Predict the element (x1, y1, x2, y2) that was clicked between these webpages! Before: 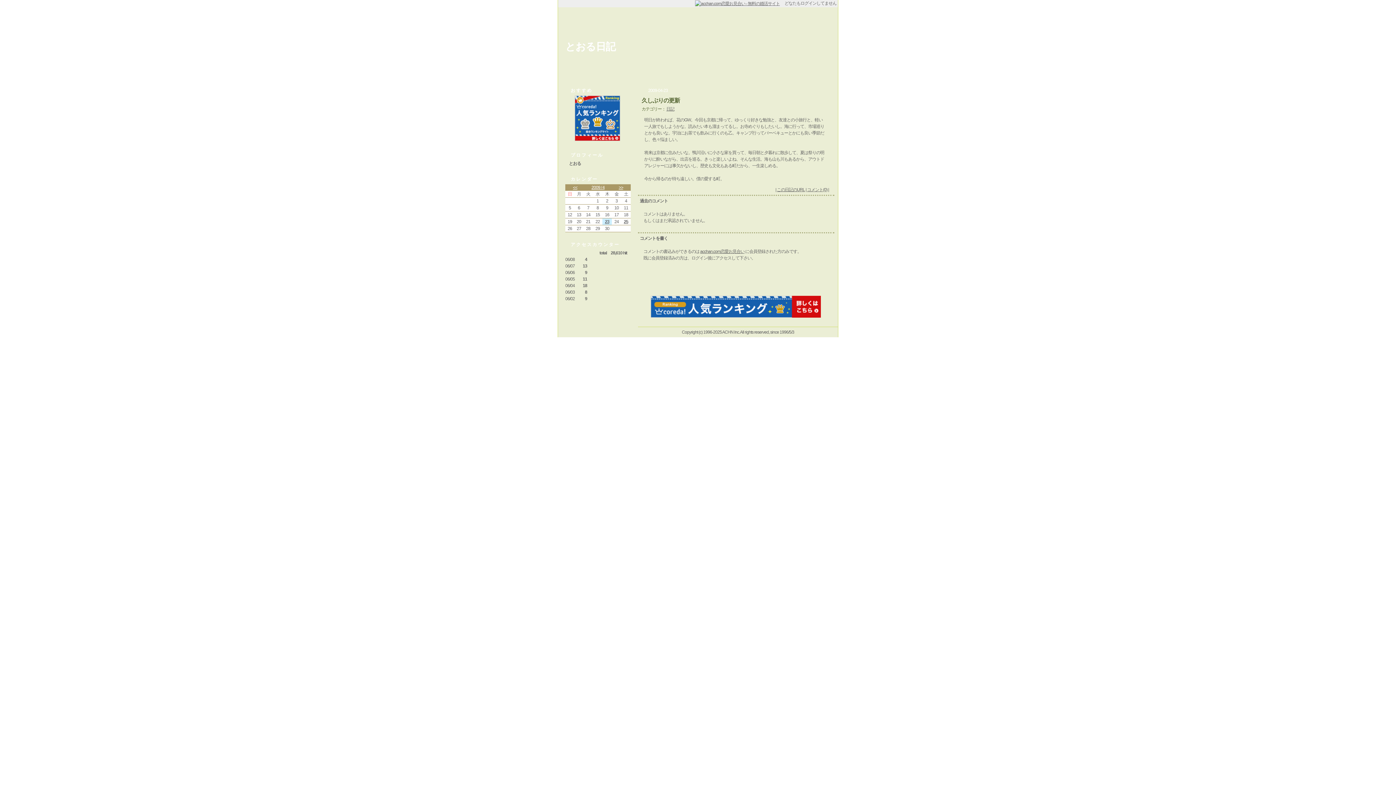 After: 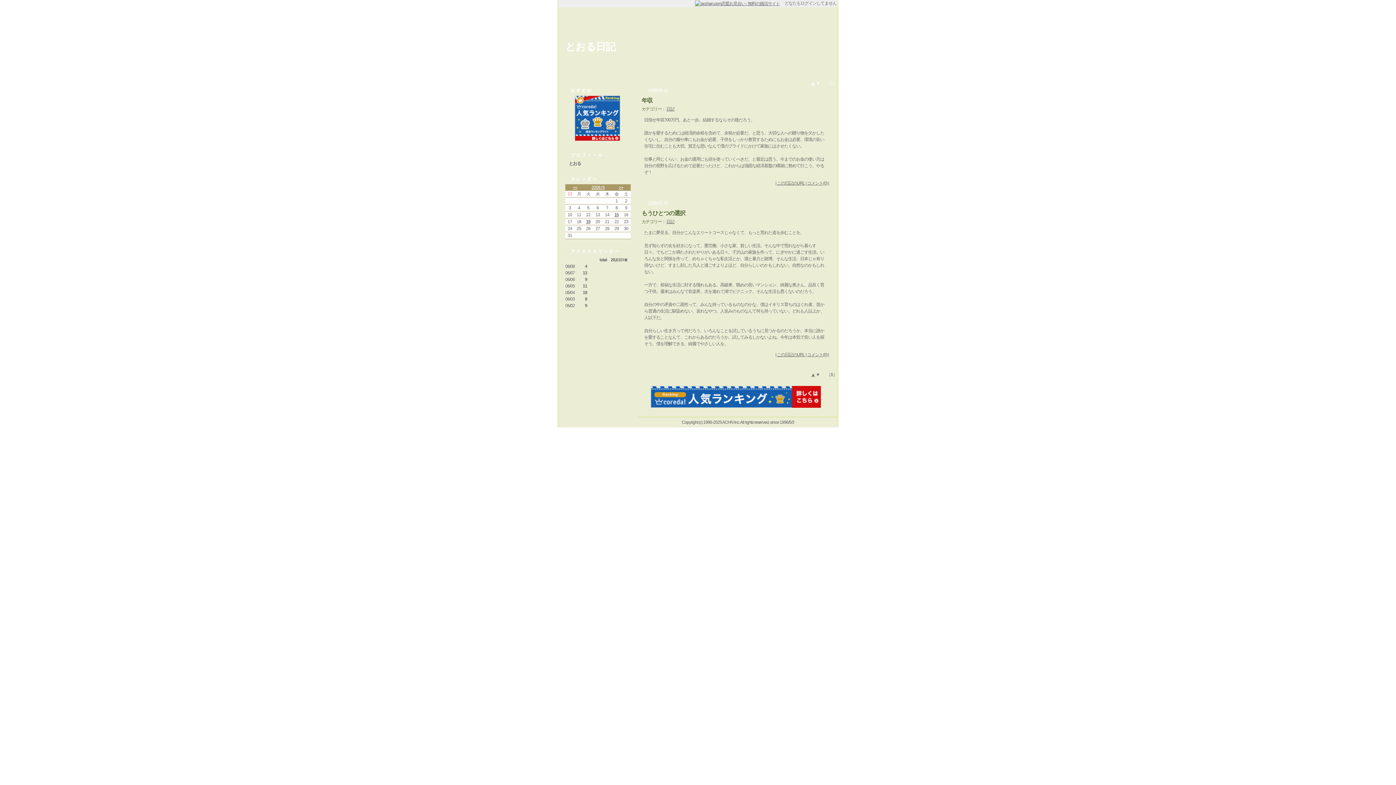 Action: bbox: (611, 184, 630, 190) label: >>